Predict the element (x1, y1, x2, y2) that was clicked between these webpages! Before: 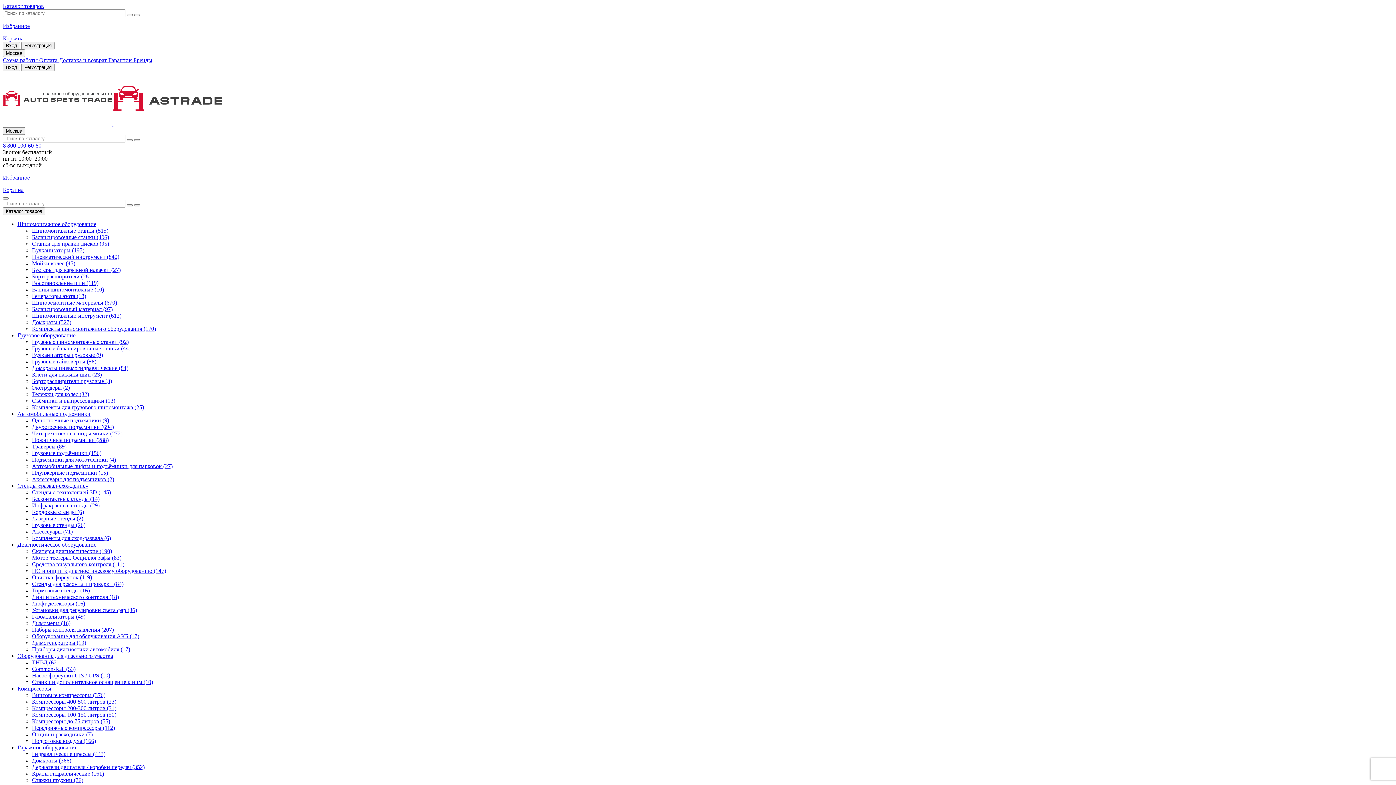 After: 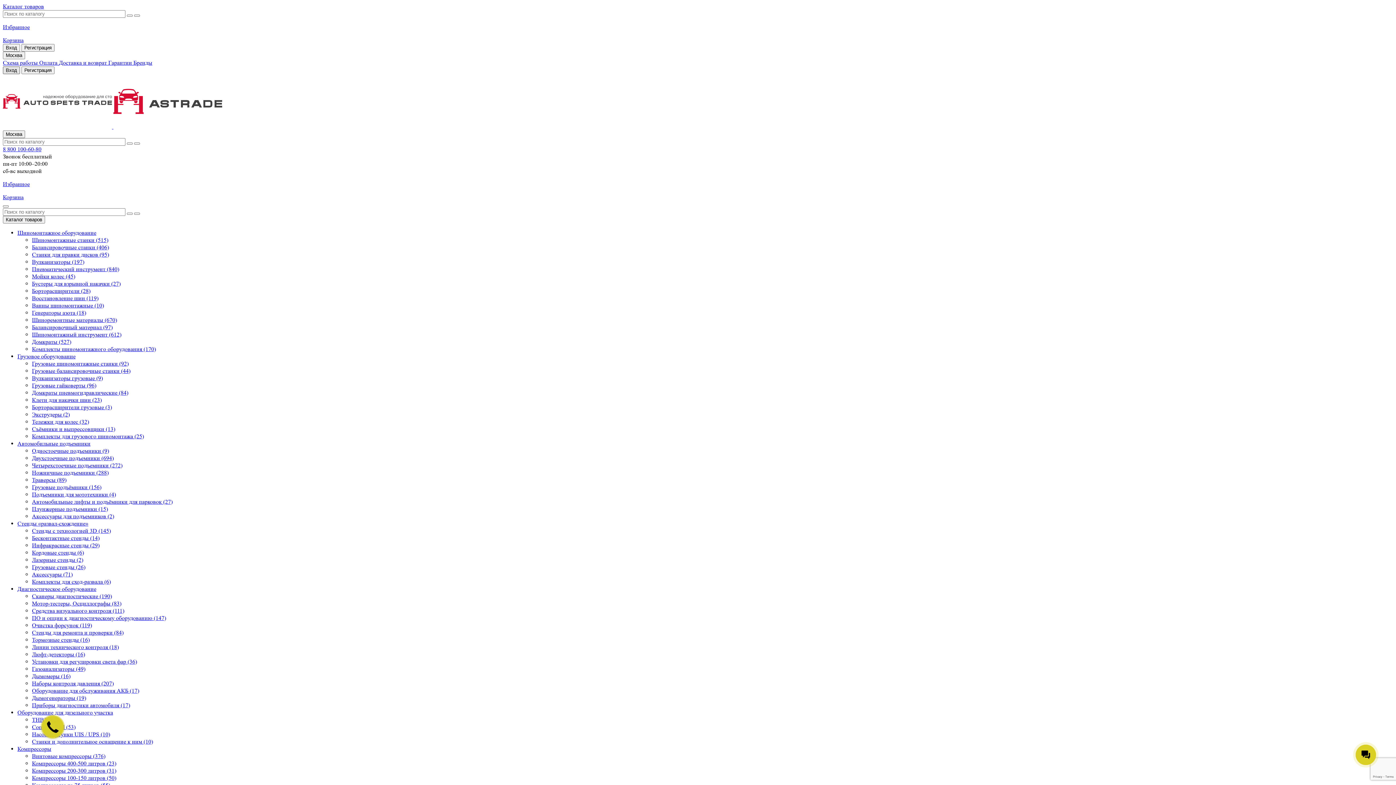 Action: bbox: (2, 63, 20, 71) label: Вход